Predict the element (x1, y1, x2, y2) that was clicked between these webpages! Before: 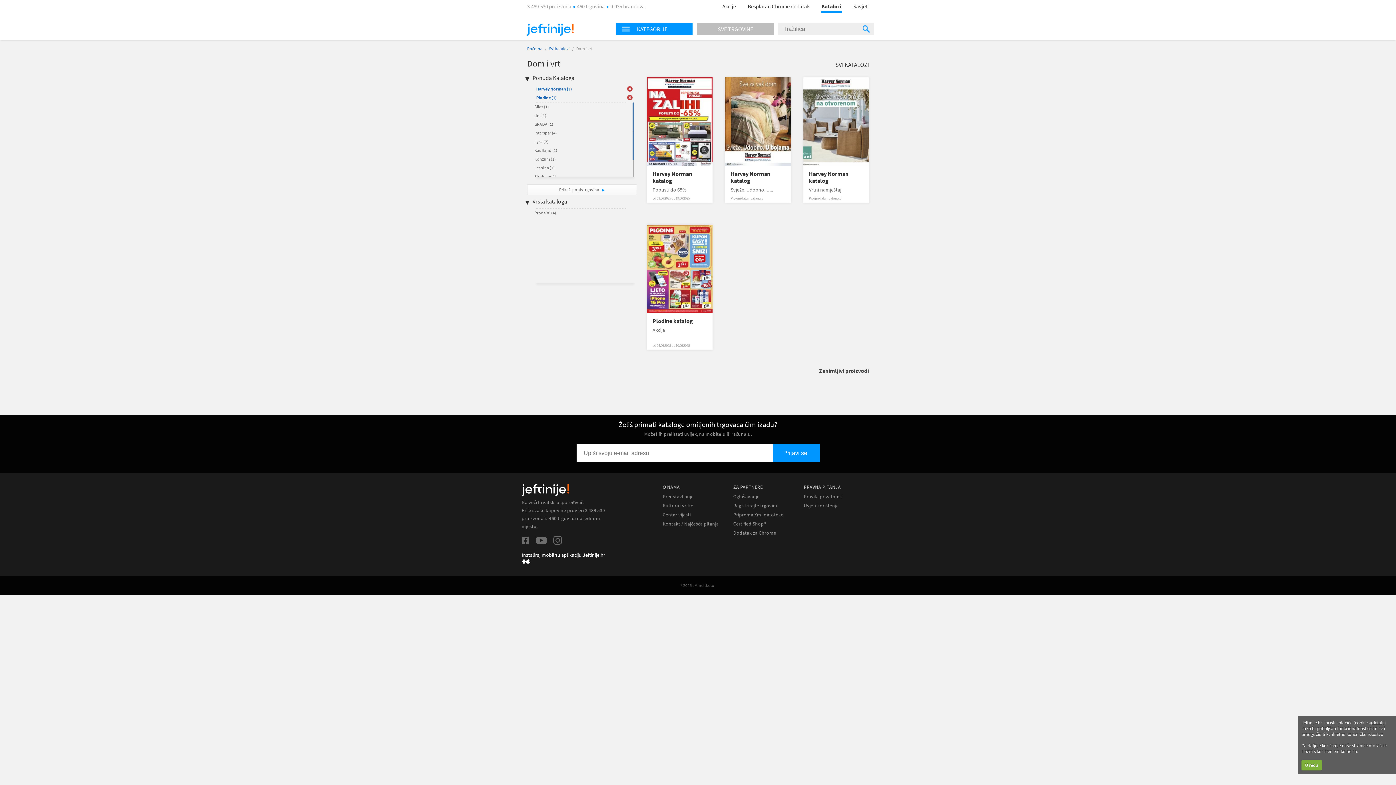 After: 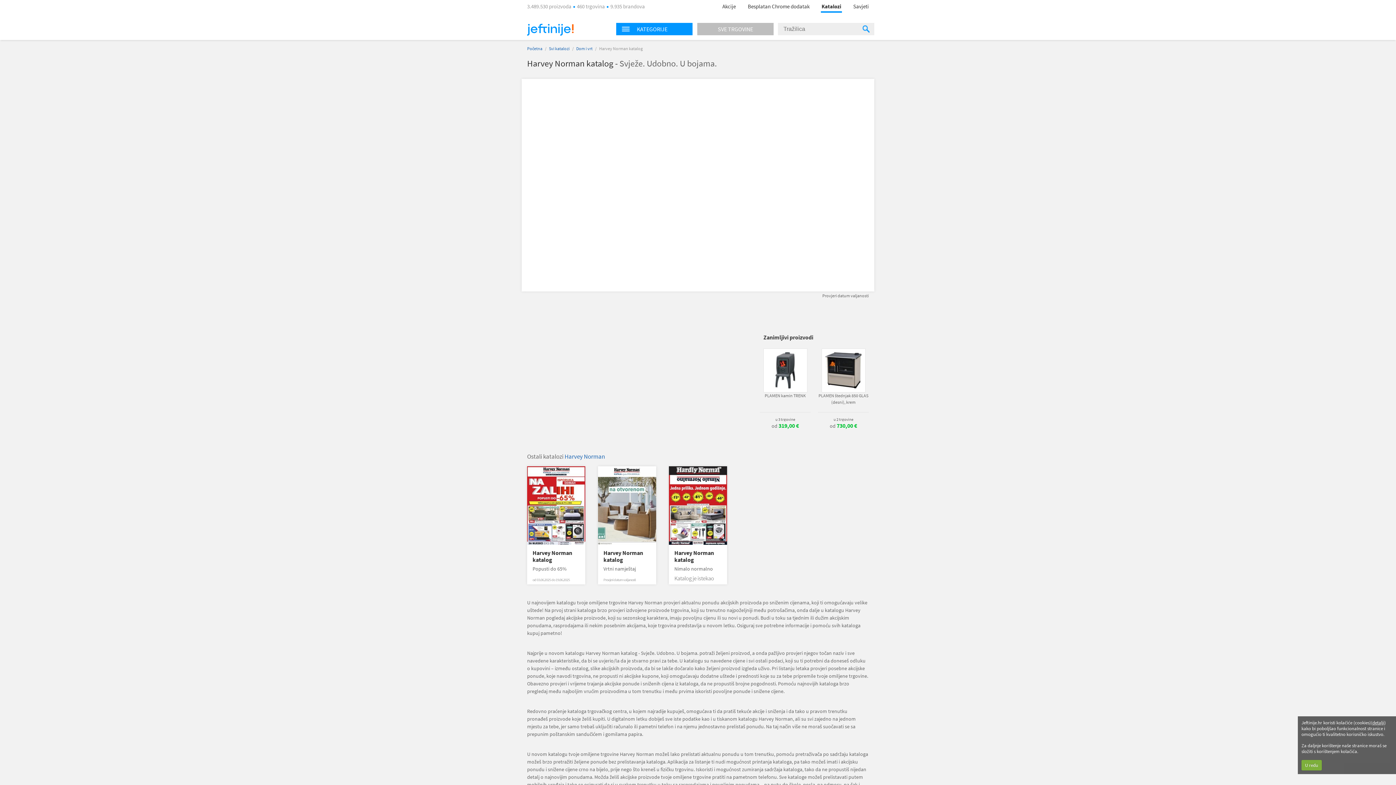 Action: label: Harvey Norman katalog bbox: (730, 170, 785, 184)